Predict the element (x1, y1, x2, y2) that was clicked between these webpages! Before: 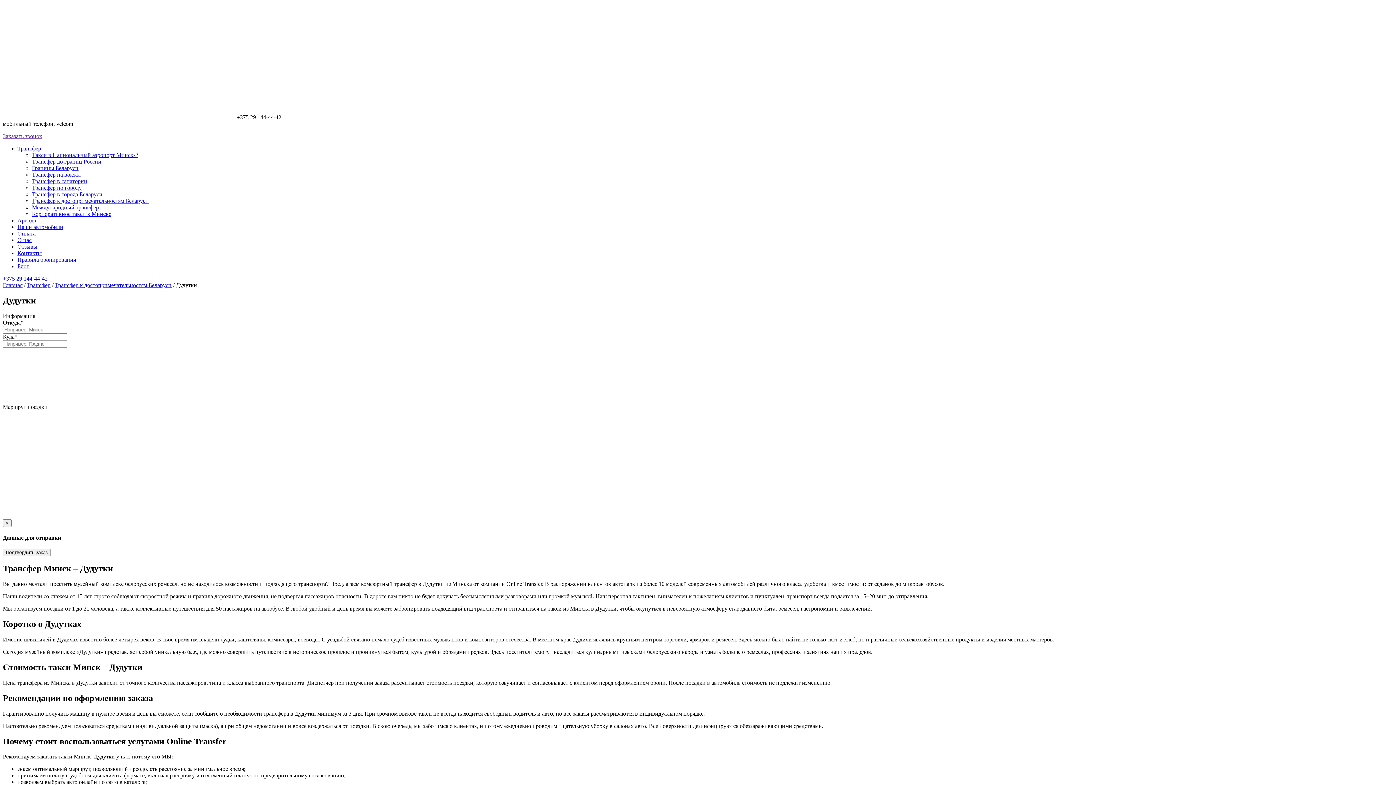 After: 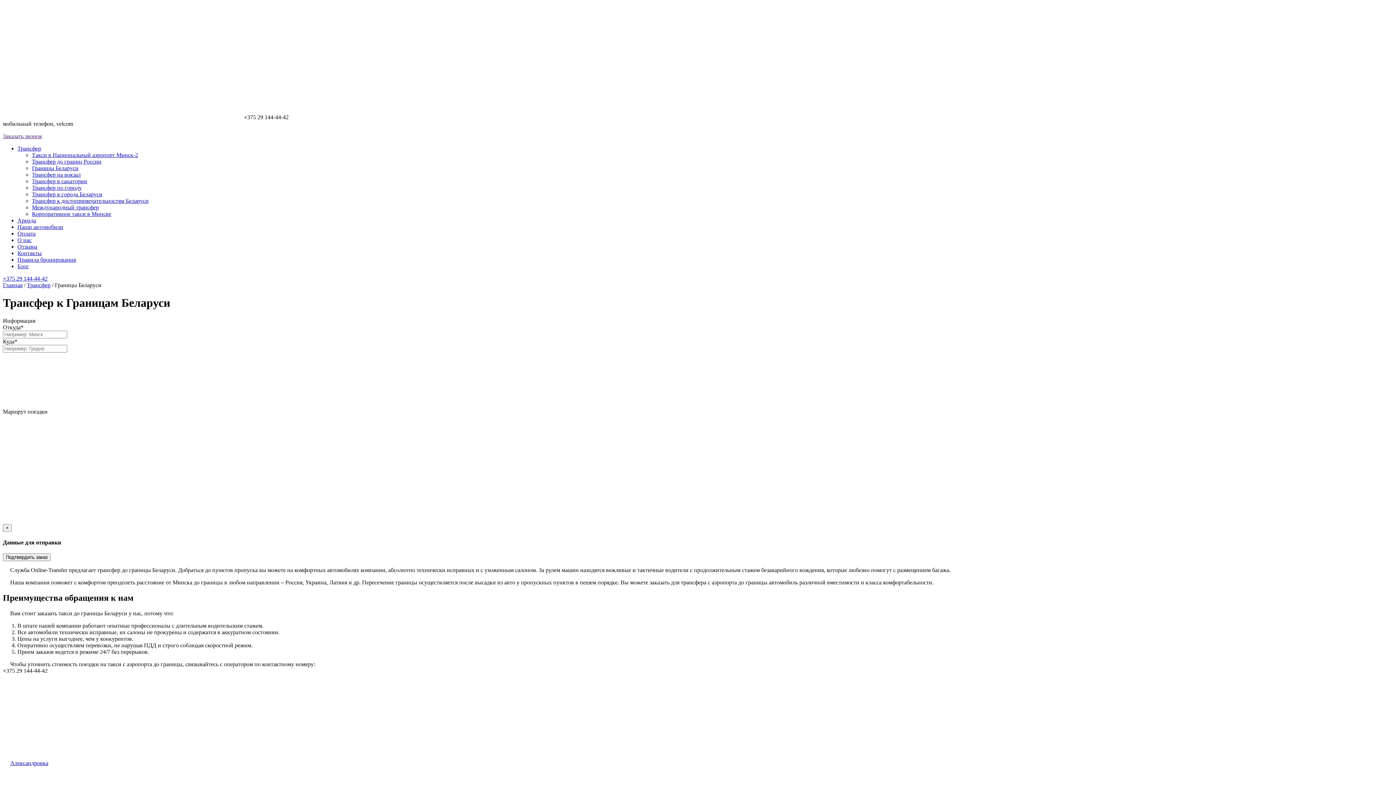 Action: bbox: (32, 165, 78, 171) label: Границы Беларуси